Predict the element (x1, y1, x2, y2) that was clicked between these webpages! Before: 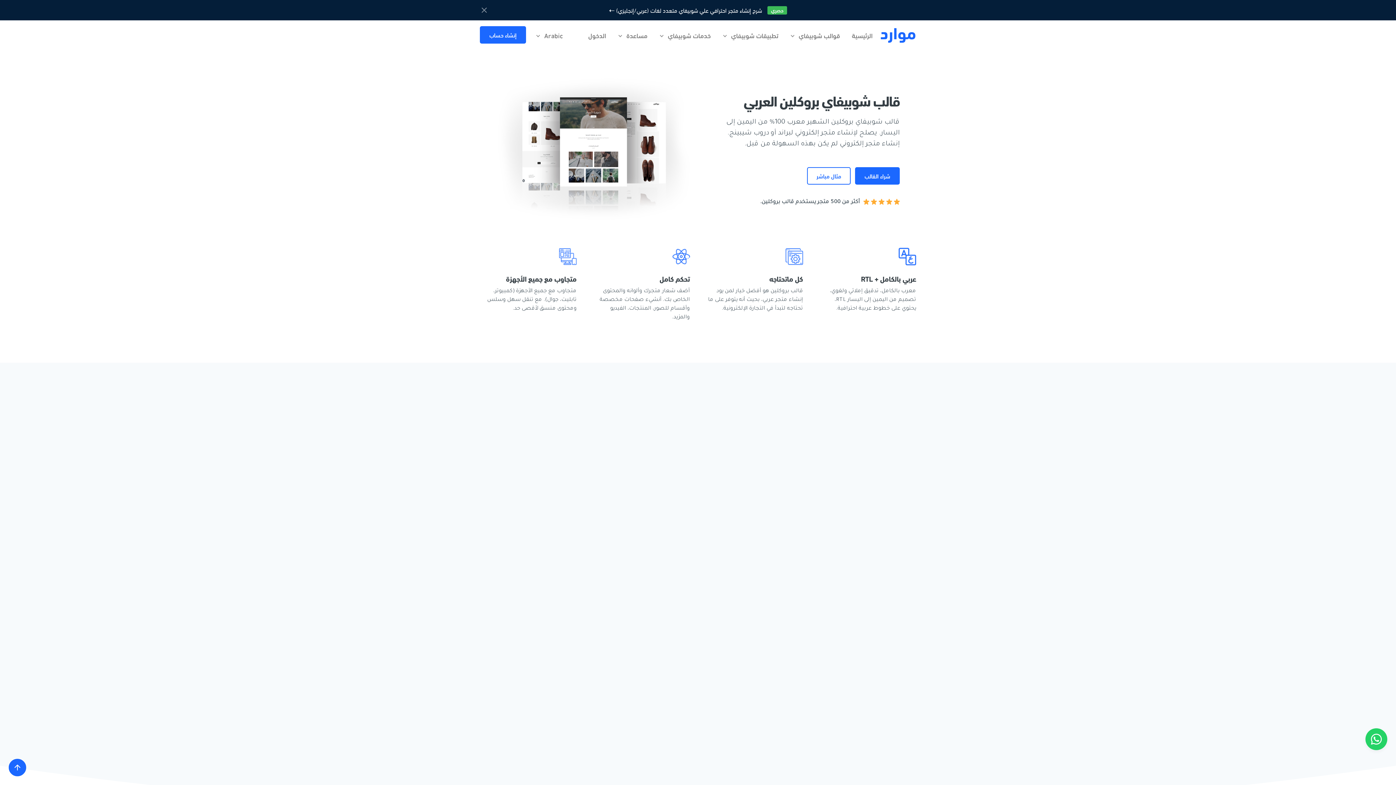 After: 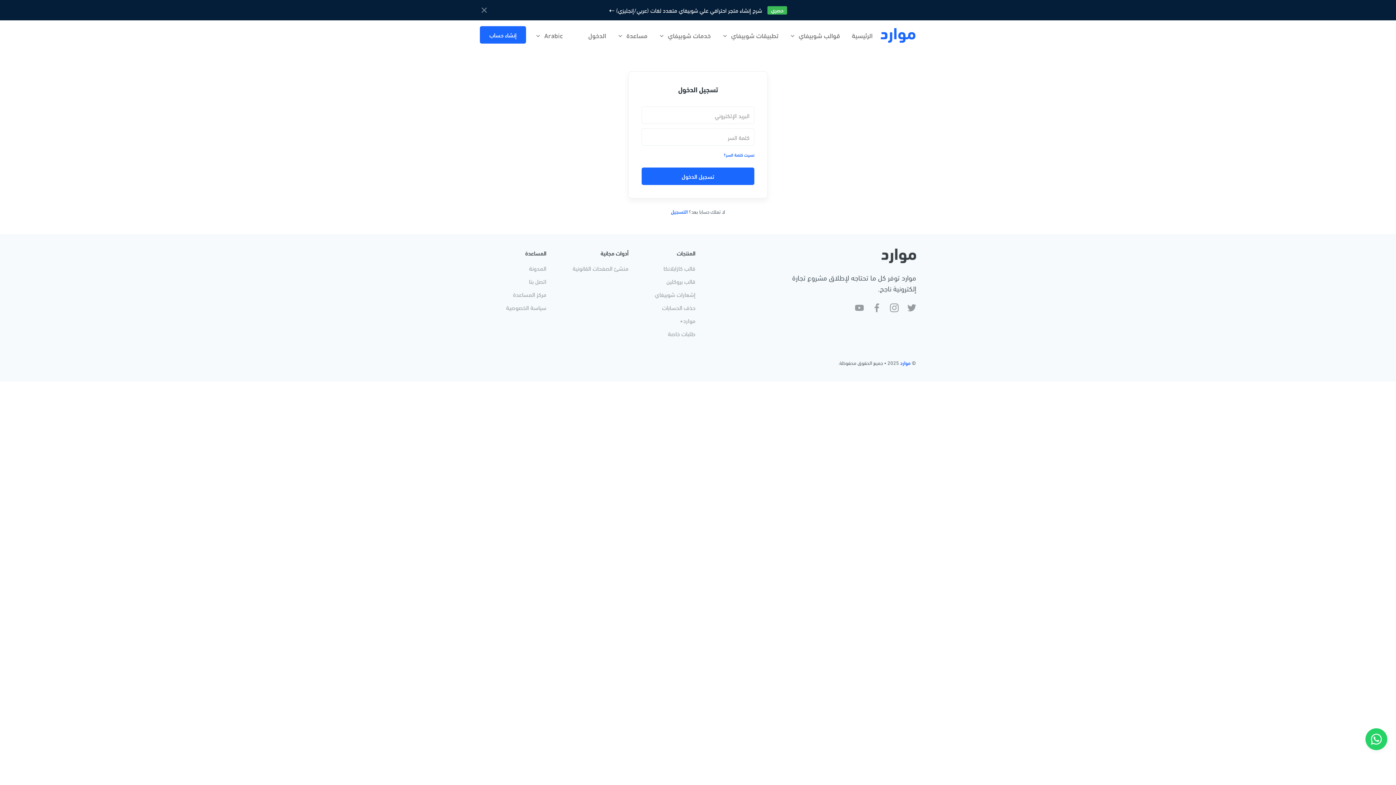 Action: label: الدخول bbox: (588, 29, 606, 40)